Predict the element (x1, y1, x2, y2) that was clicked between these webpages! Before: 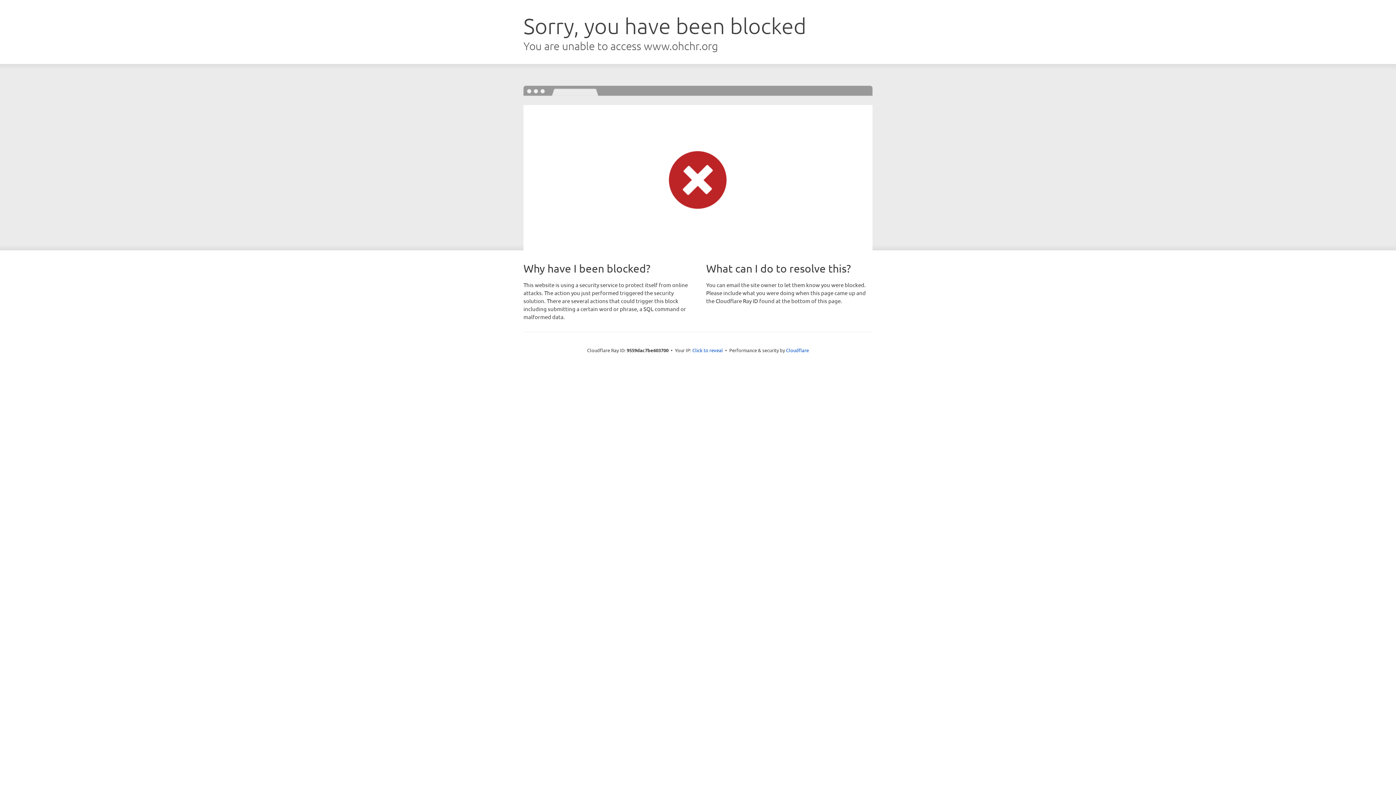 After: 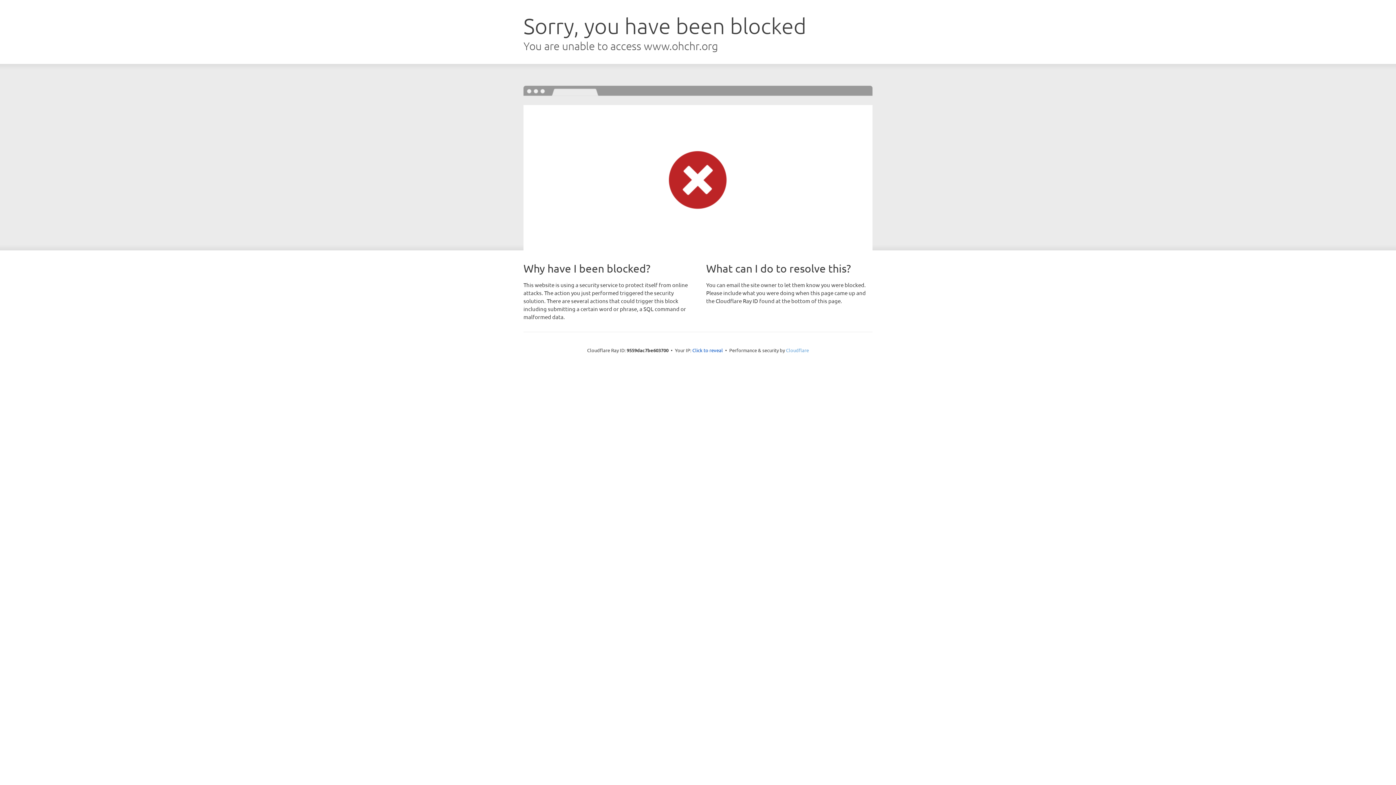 Action: bbox: (786, 347, 809, 353) label: Cloudflare